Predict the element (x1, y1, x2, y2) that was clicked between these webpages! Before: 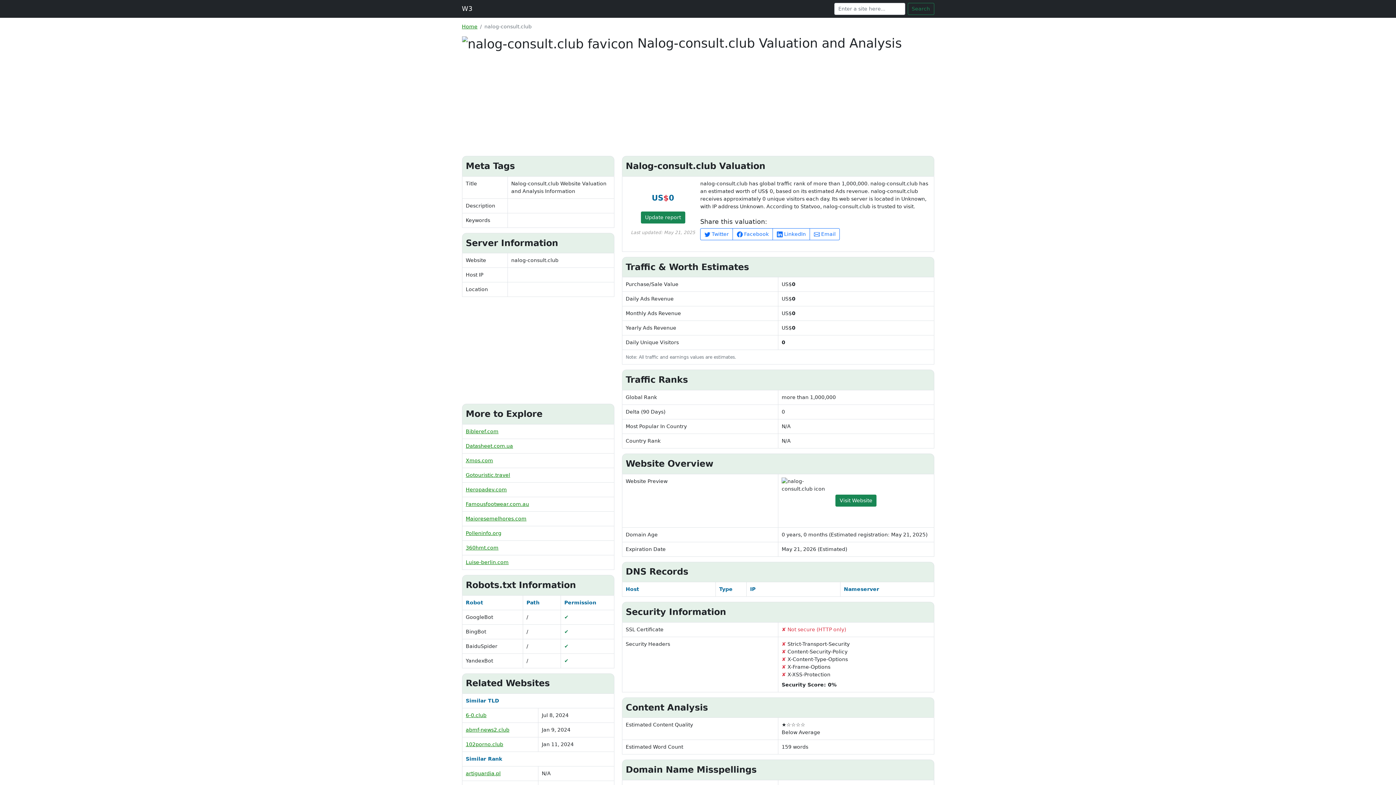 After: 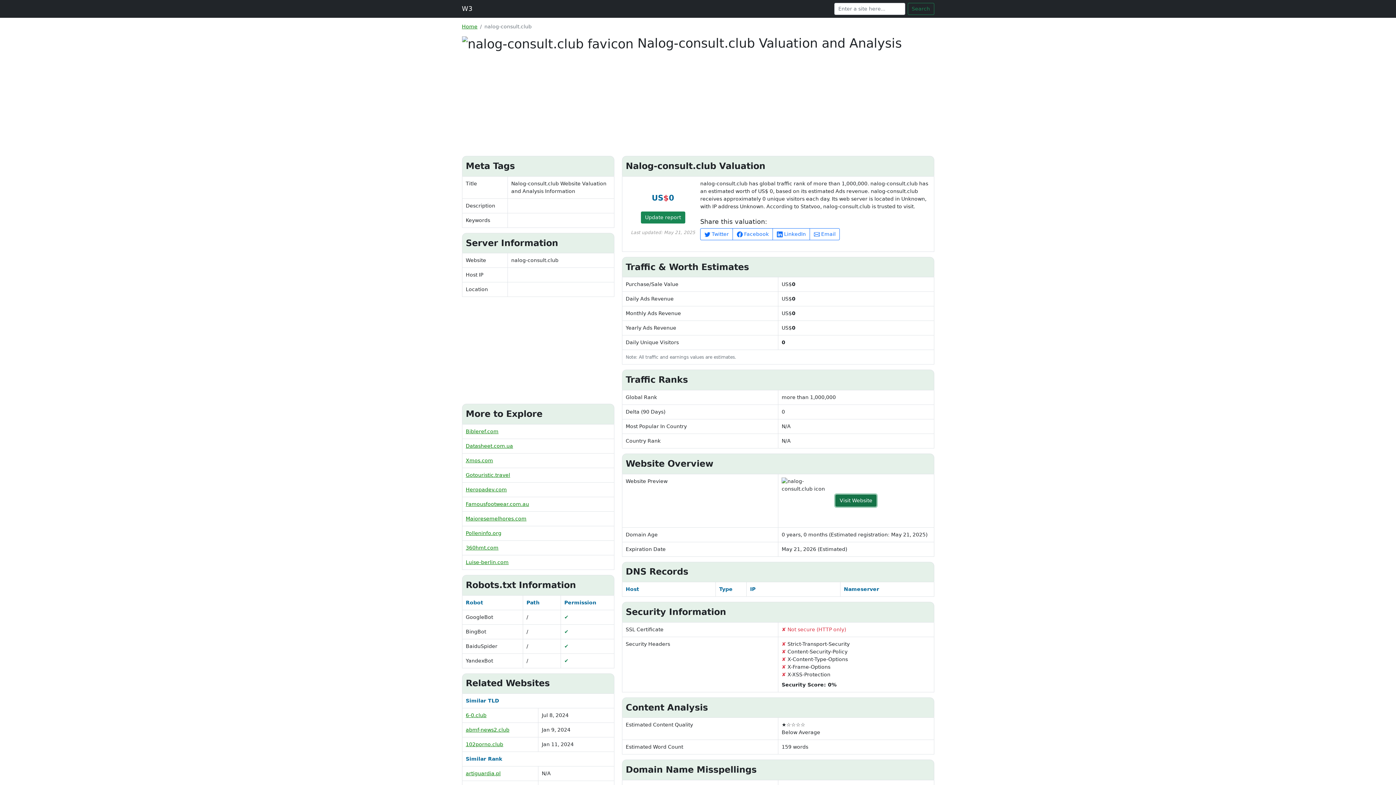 Action: label: Visit Website bbox: (835, 494, 876, 507)